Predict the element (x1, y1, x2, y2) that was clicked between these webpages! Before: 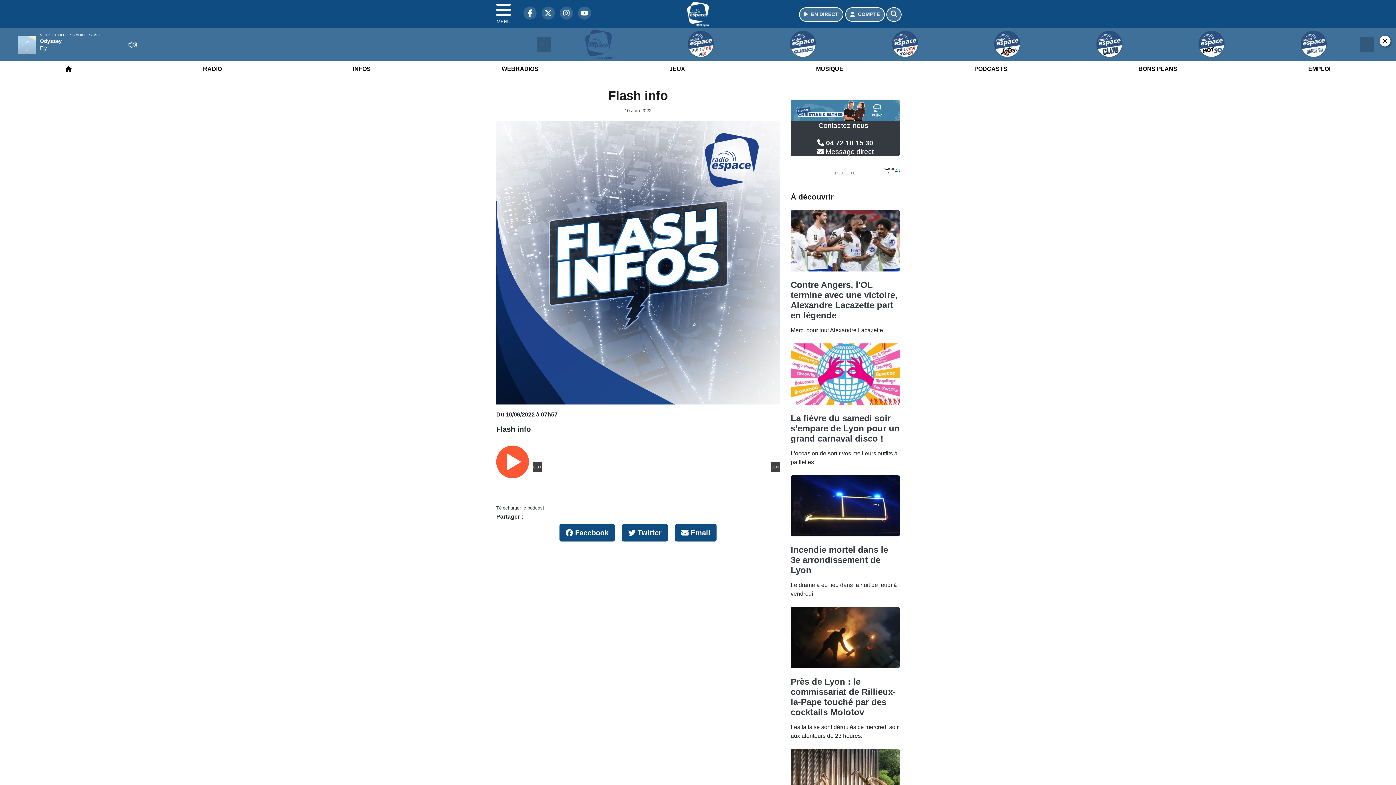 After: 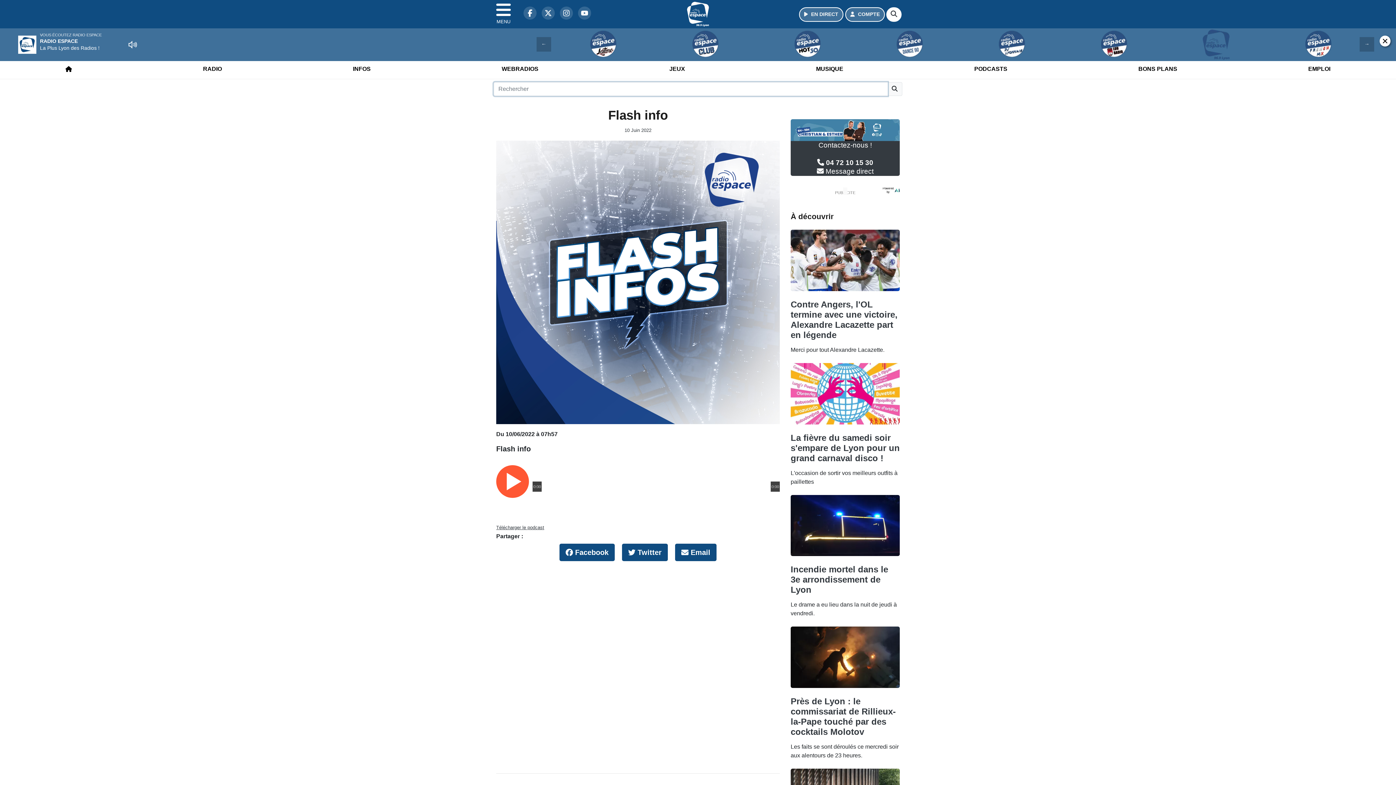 Action: label: Rechercher bbox: (893, 7, 901, 21)